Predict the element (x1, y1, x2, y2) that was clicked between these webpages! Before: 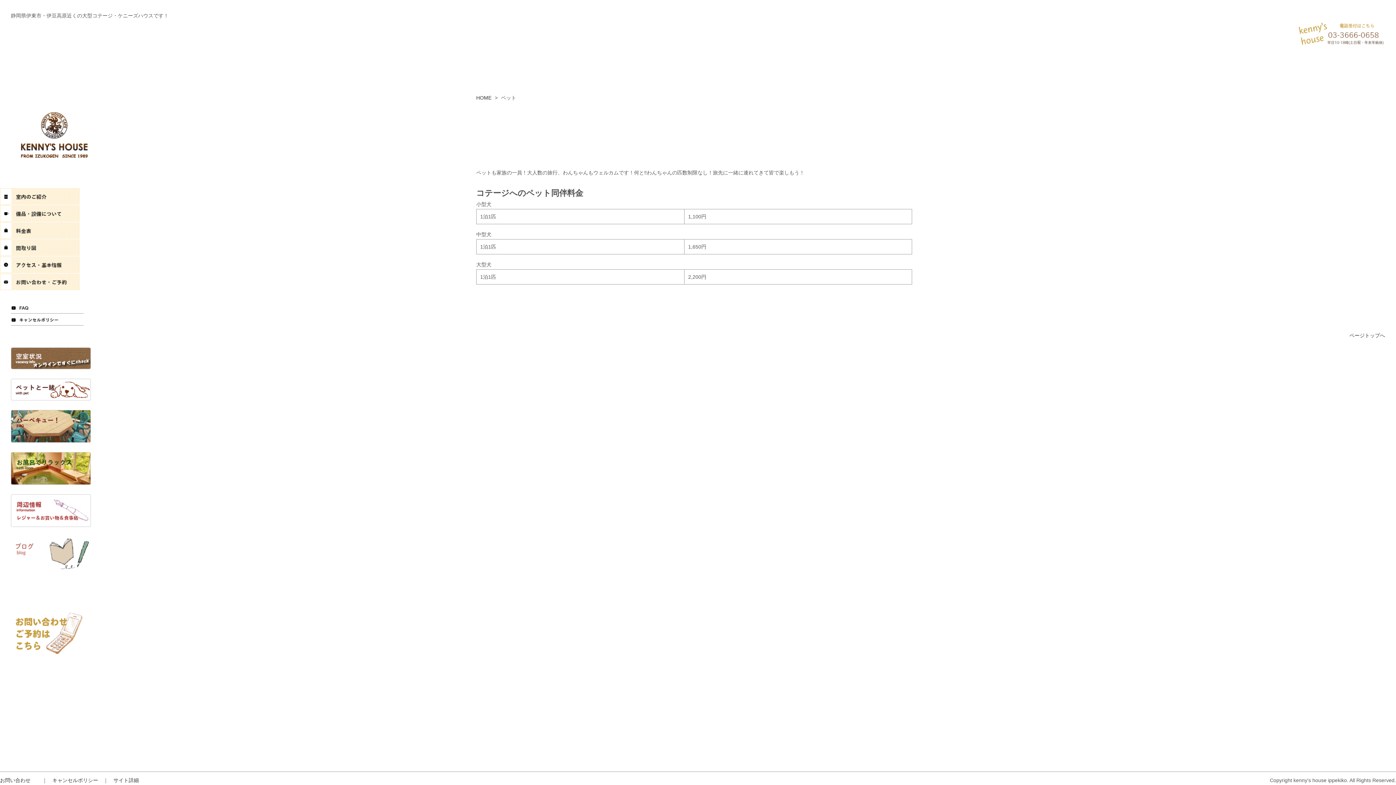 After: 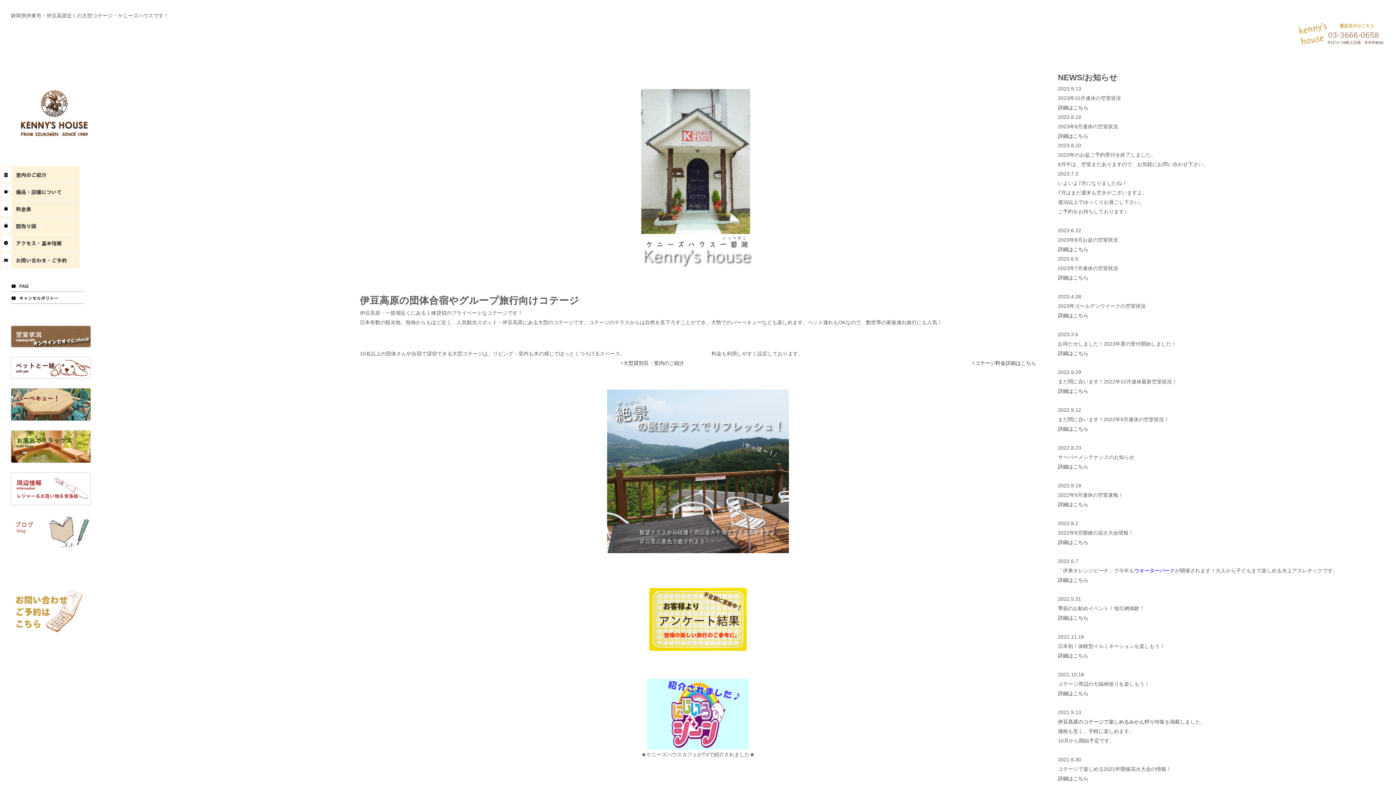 Action: bbox: (10, 131, 98, 137)